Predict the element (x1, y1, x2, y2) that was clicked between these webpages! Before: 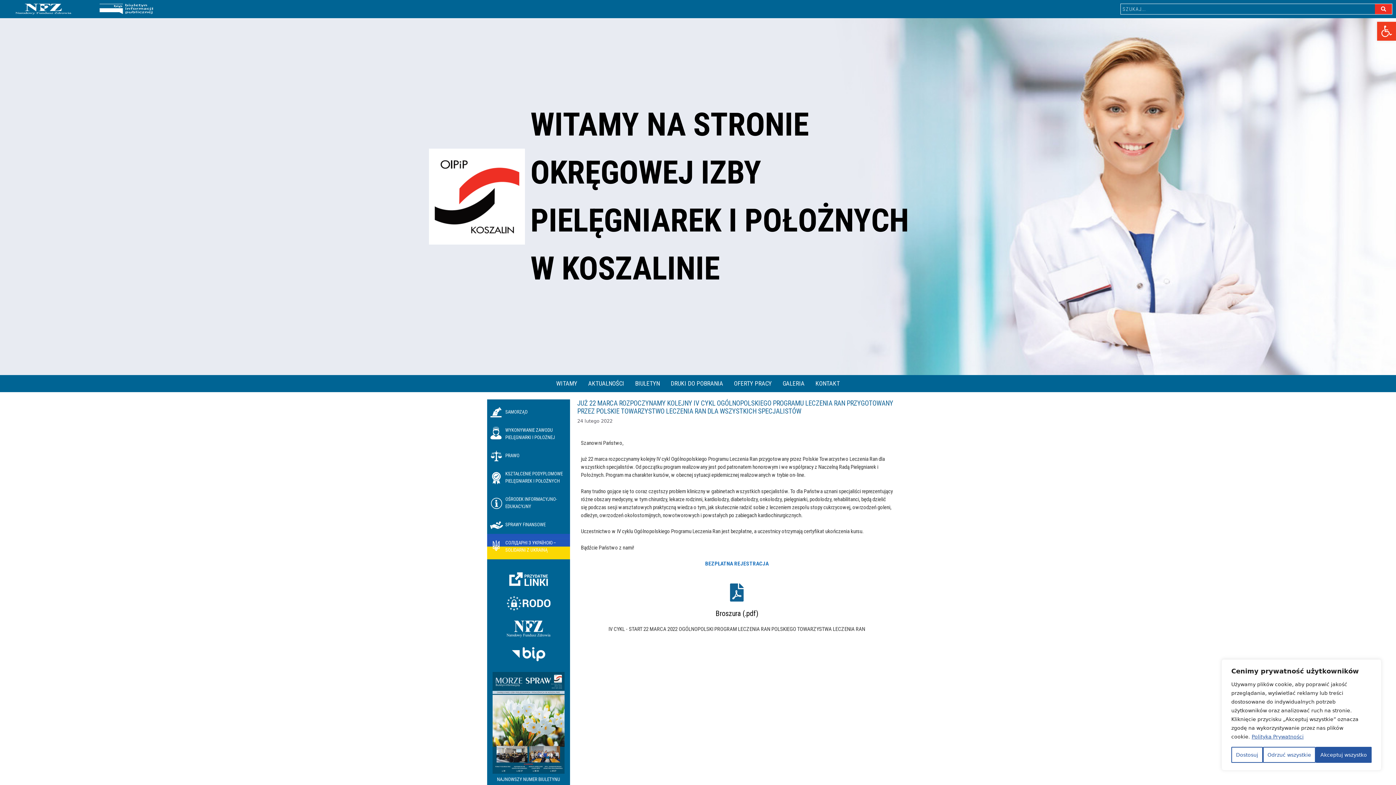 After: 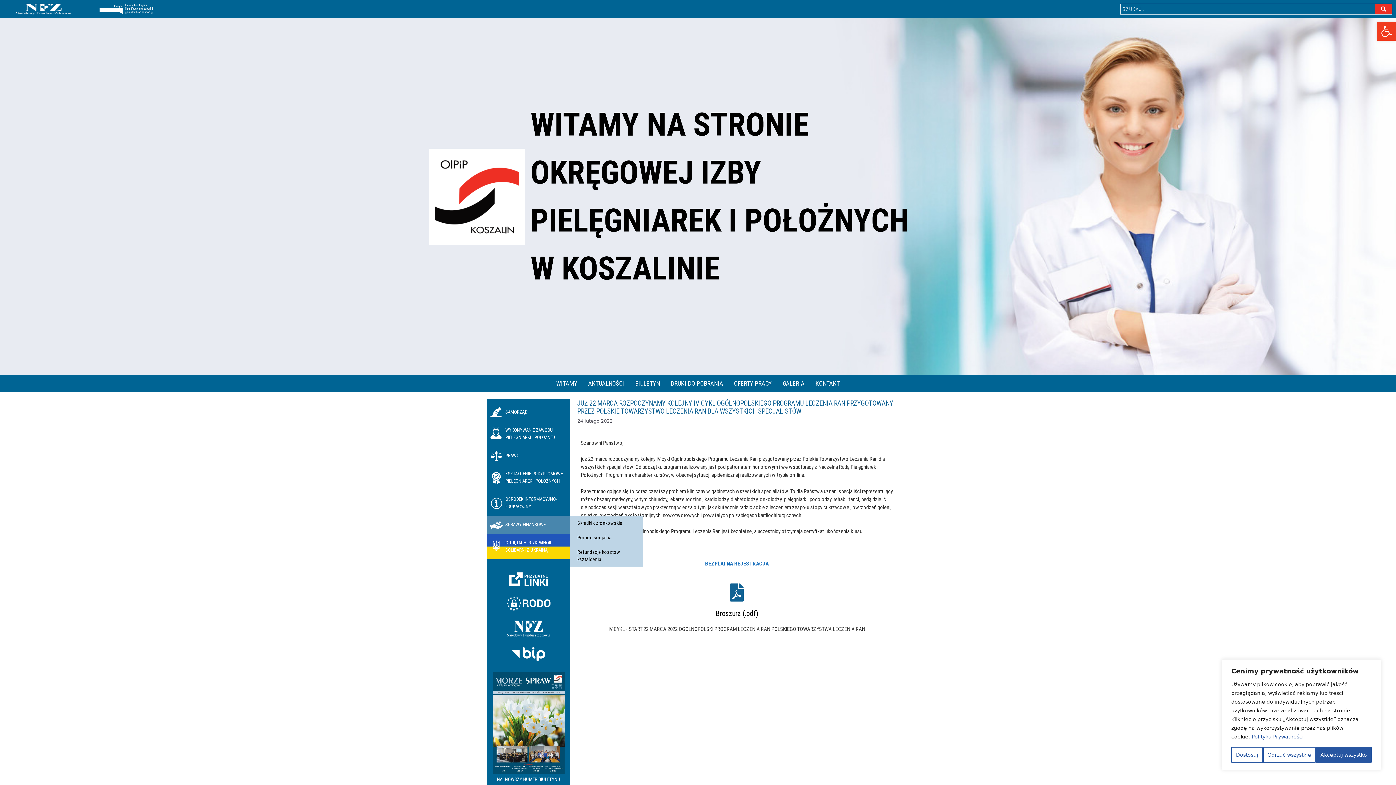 Action: bbox: (487, 515, 570, 534) label: SPRAWY FINANSOWE